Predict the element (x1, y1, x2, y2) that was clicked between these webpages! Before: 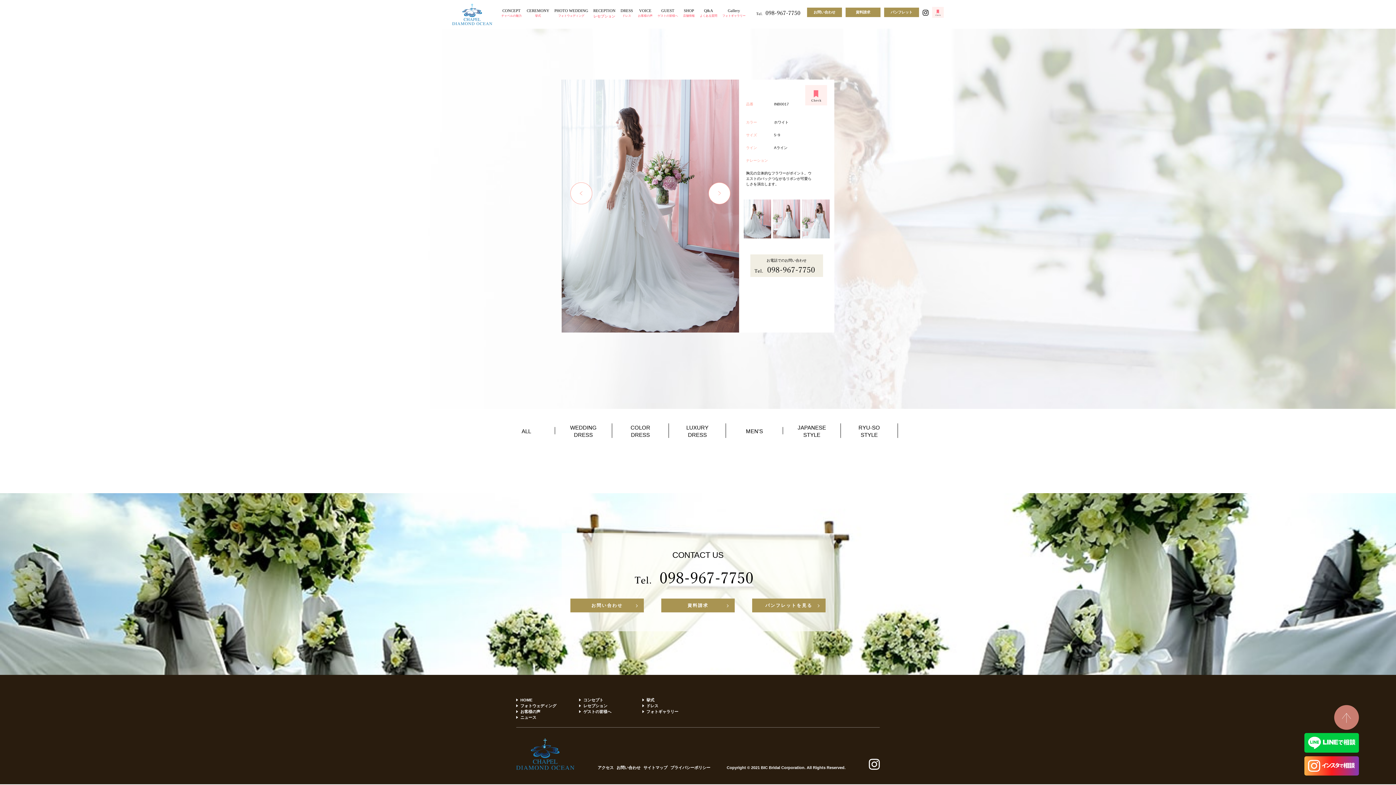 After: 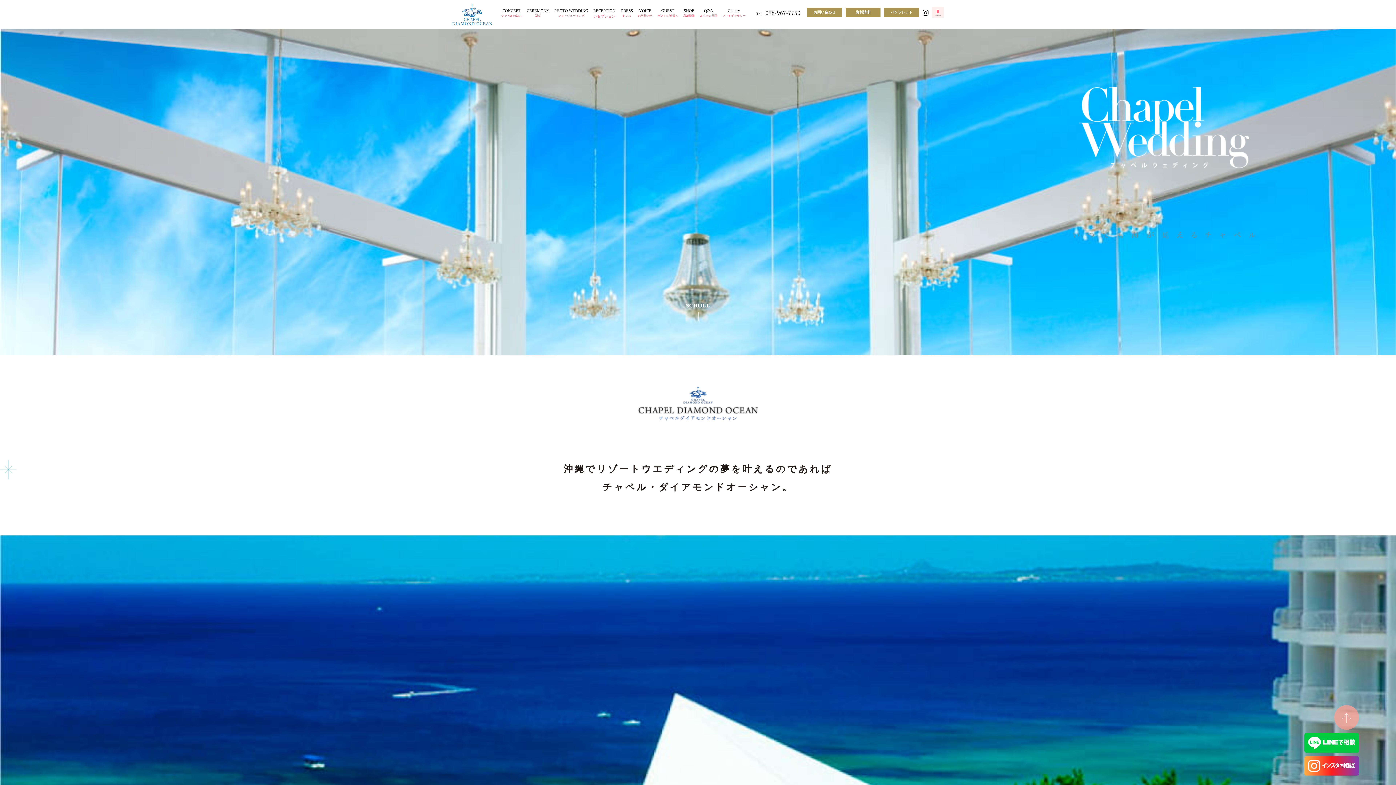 Action: bbox: (579, 698, 603, 702) label: コンセプト